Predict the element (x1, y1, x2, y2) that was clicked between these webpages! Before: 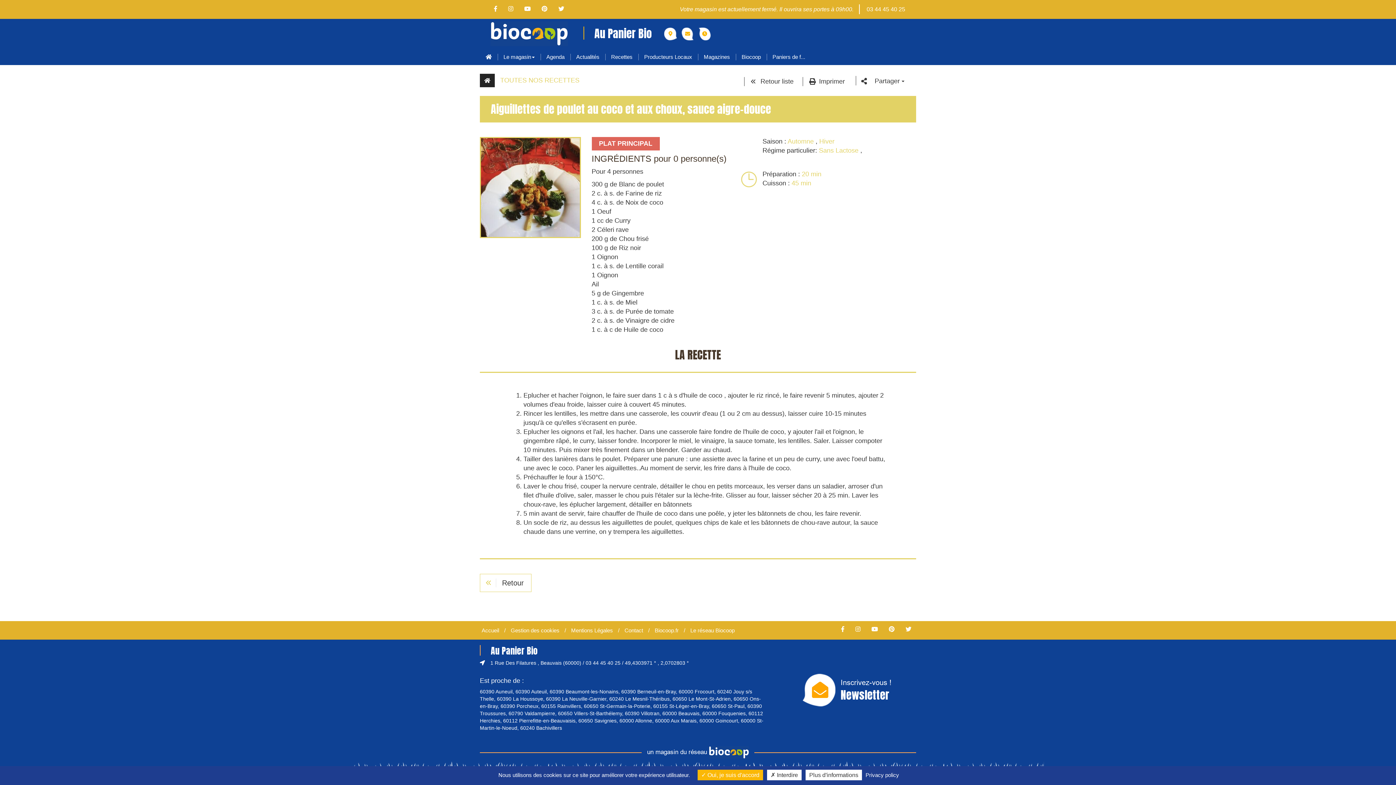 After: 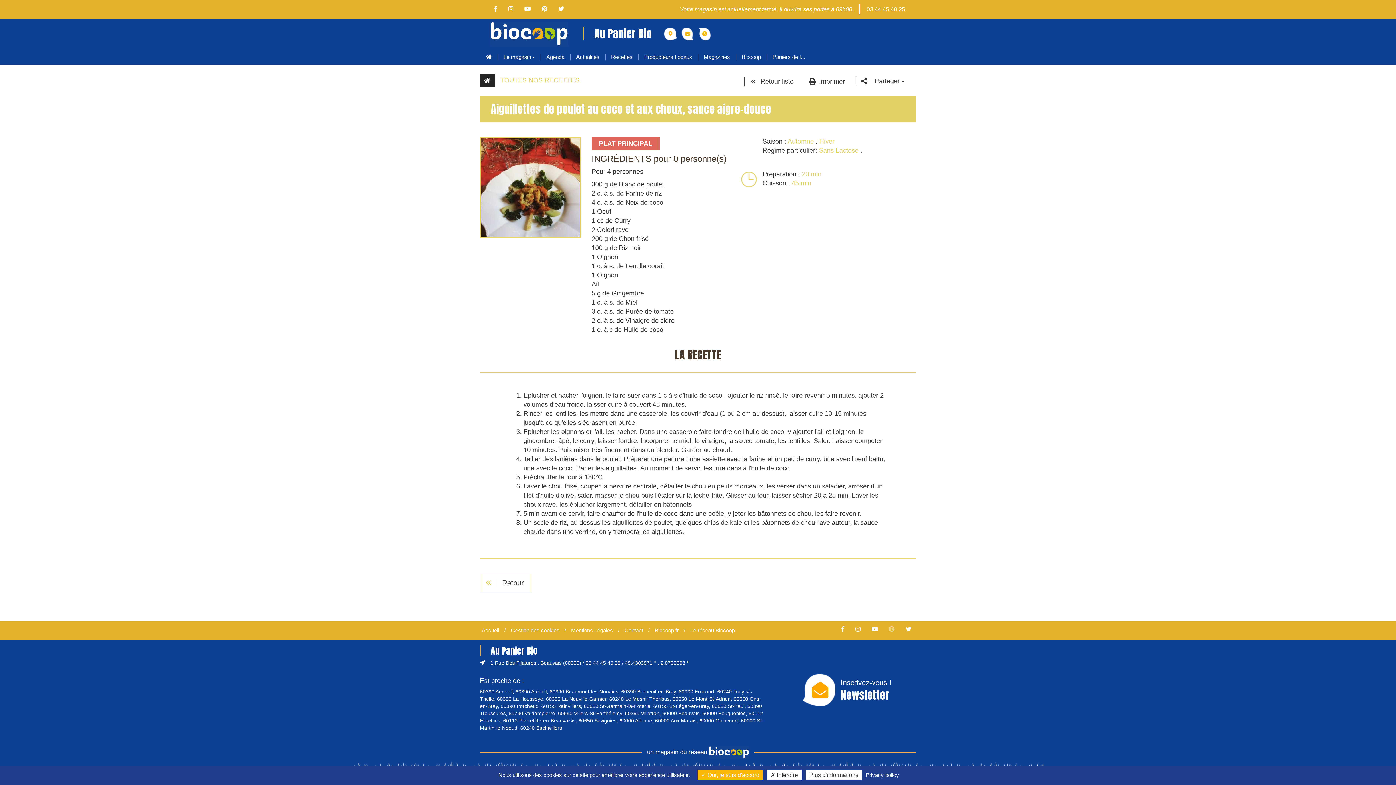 Action: bbox: (884, 626, 899, 632)